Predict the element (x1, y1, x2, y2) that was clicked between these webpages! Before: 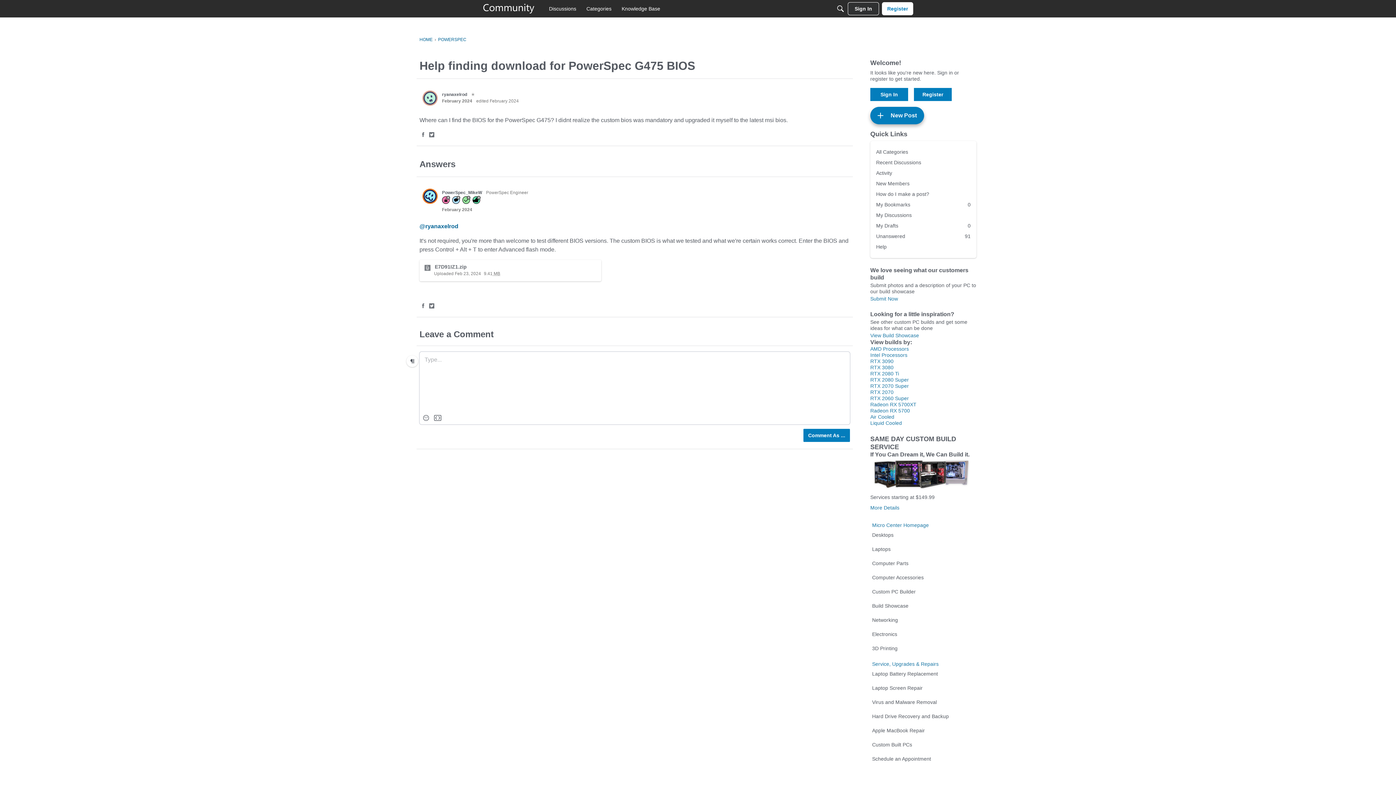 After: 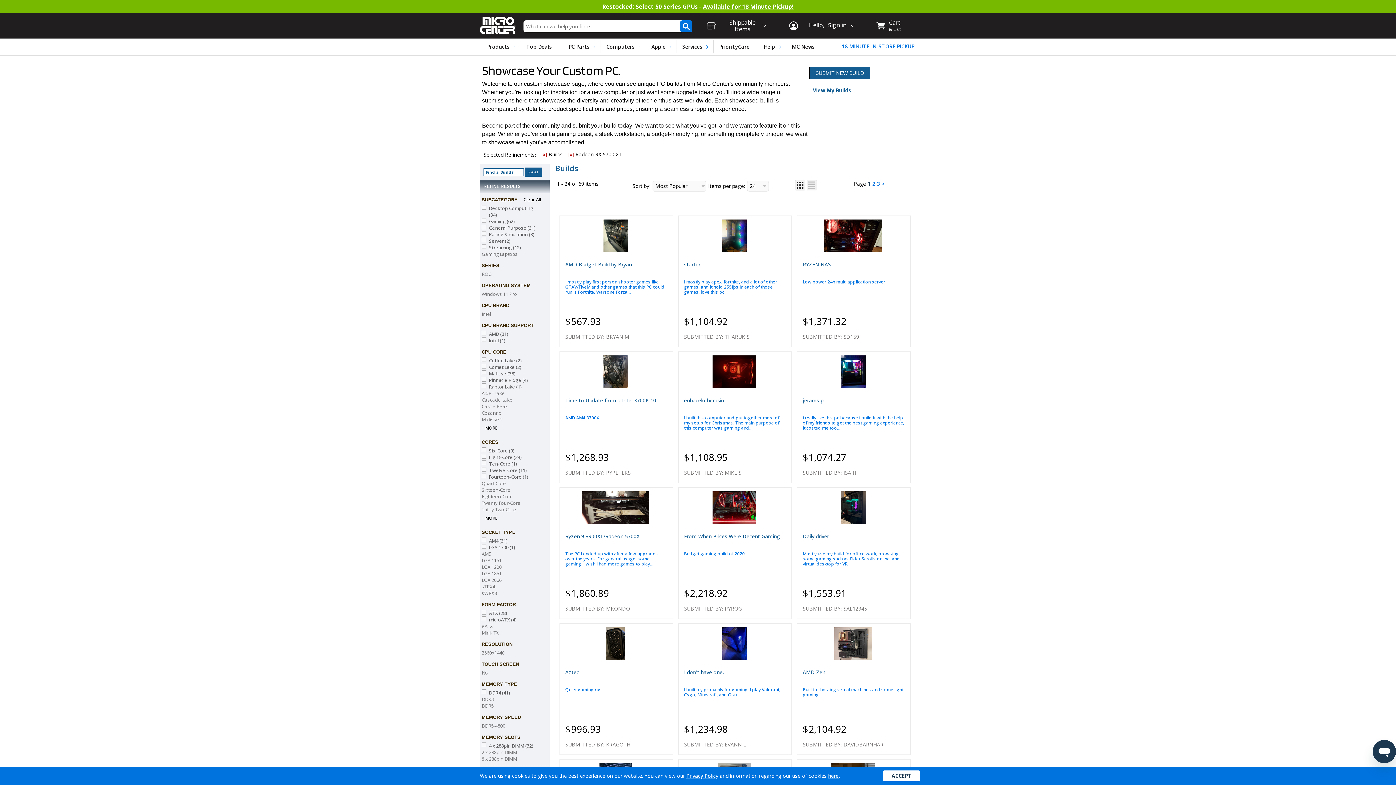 Action: label: Radeon RX 5700XT bbox: (870, 401, 916, 407)